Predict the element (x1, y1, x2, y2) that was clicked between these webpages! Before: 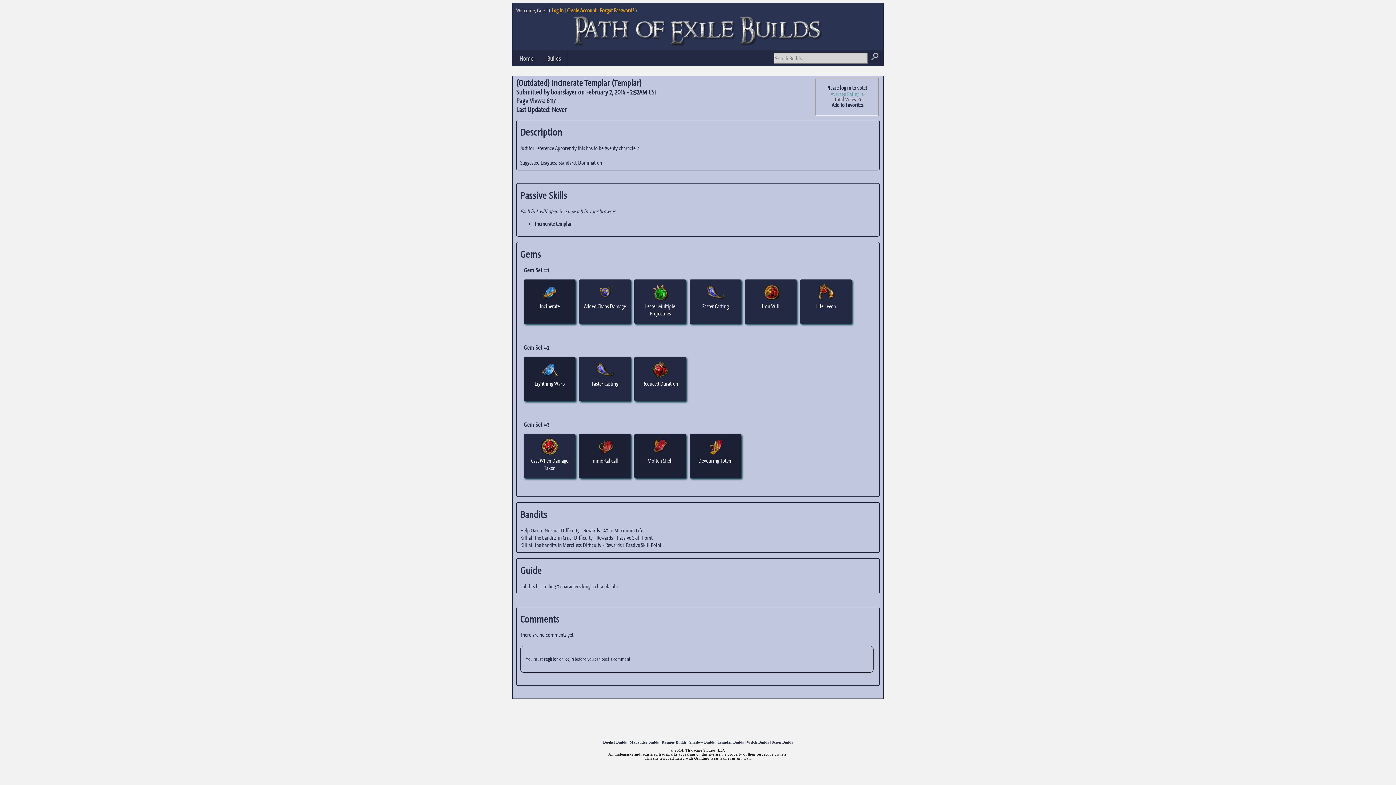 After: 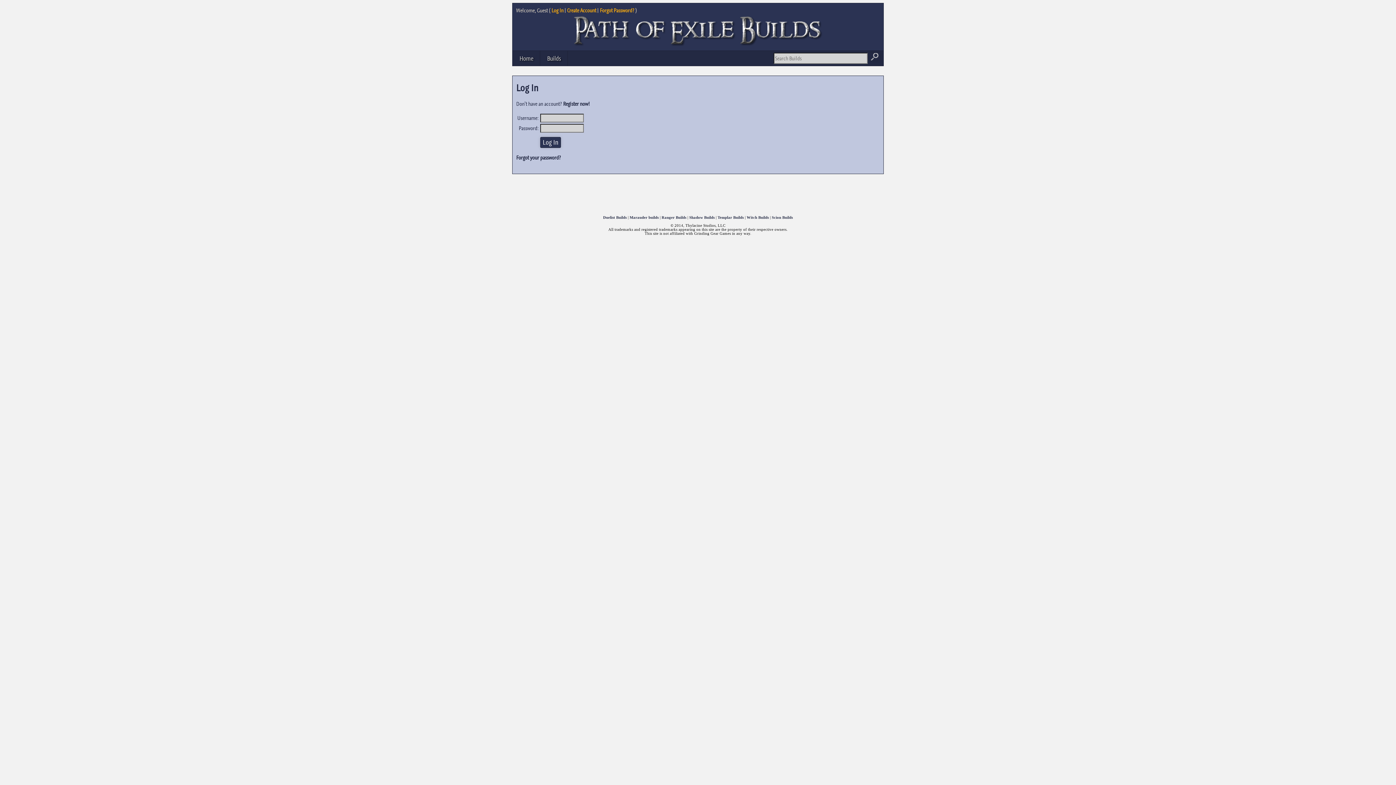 Action: bbox: (551, 6, 563, 14) label: Log In